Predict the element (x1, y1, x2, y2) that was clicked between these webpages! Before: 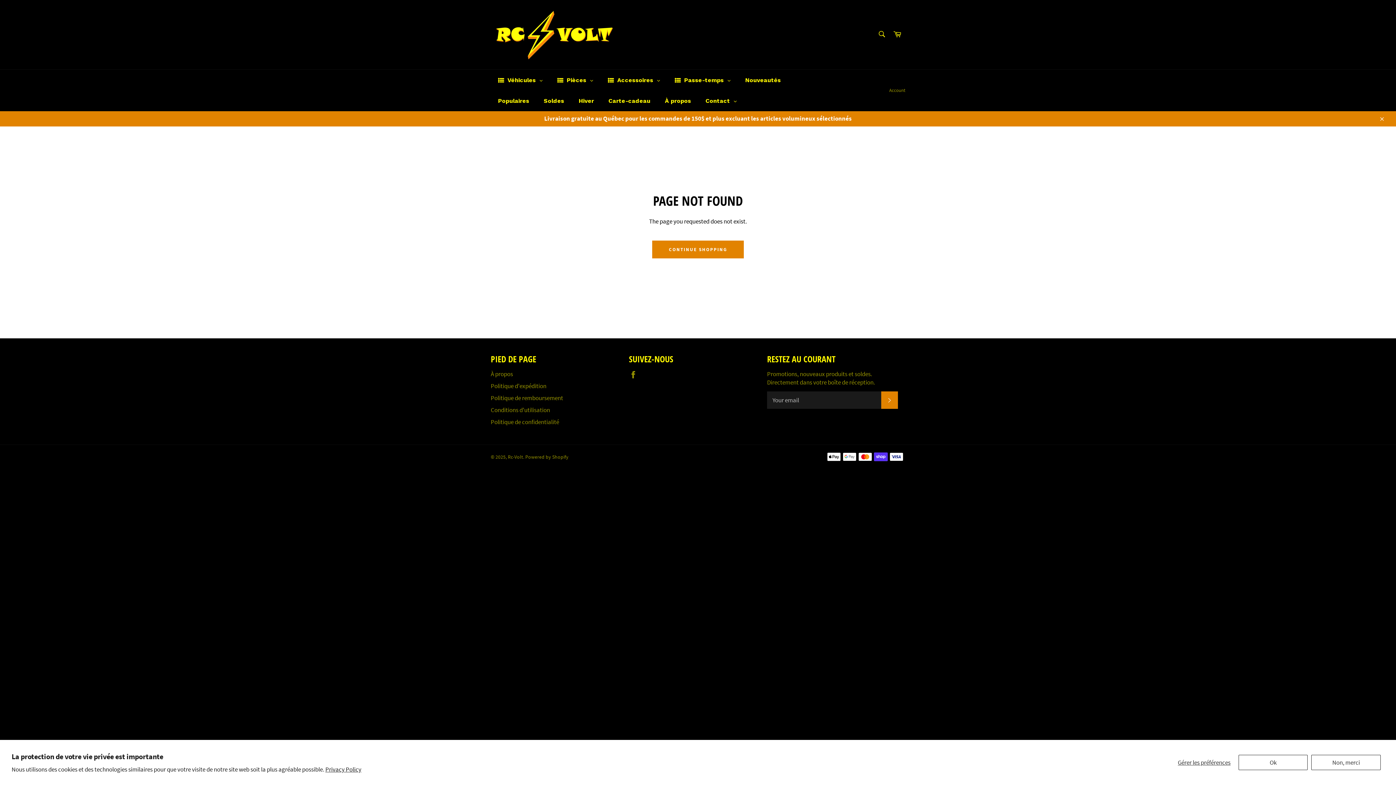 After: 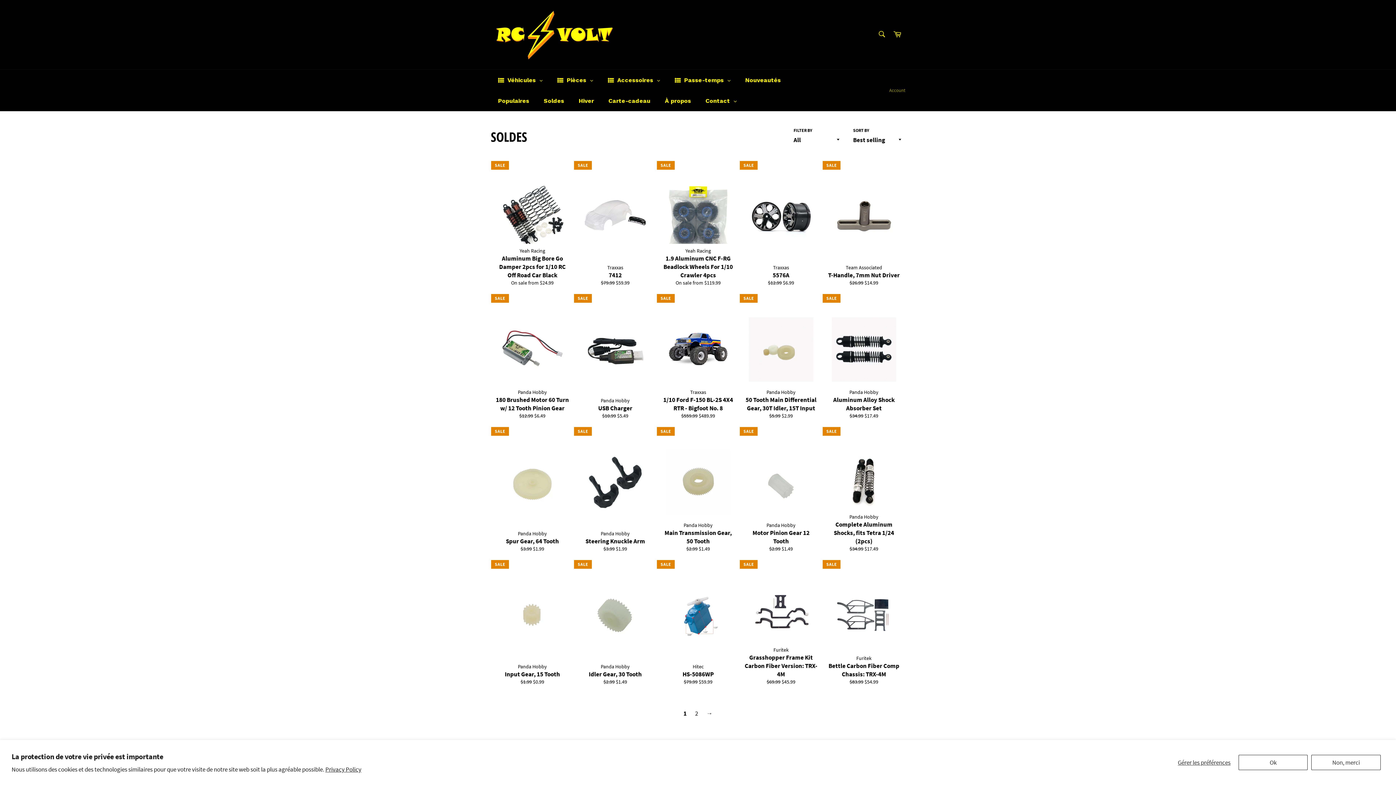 Action: bbox: (536, 90, 571, 111) label: Soldes